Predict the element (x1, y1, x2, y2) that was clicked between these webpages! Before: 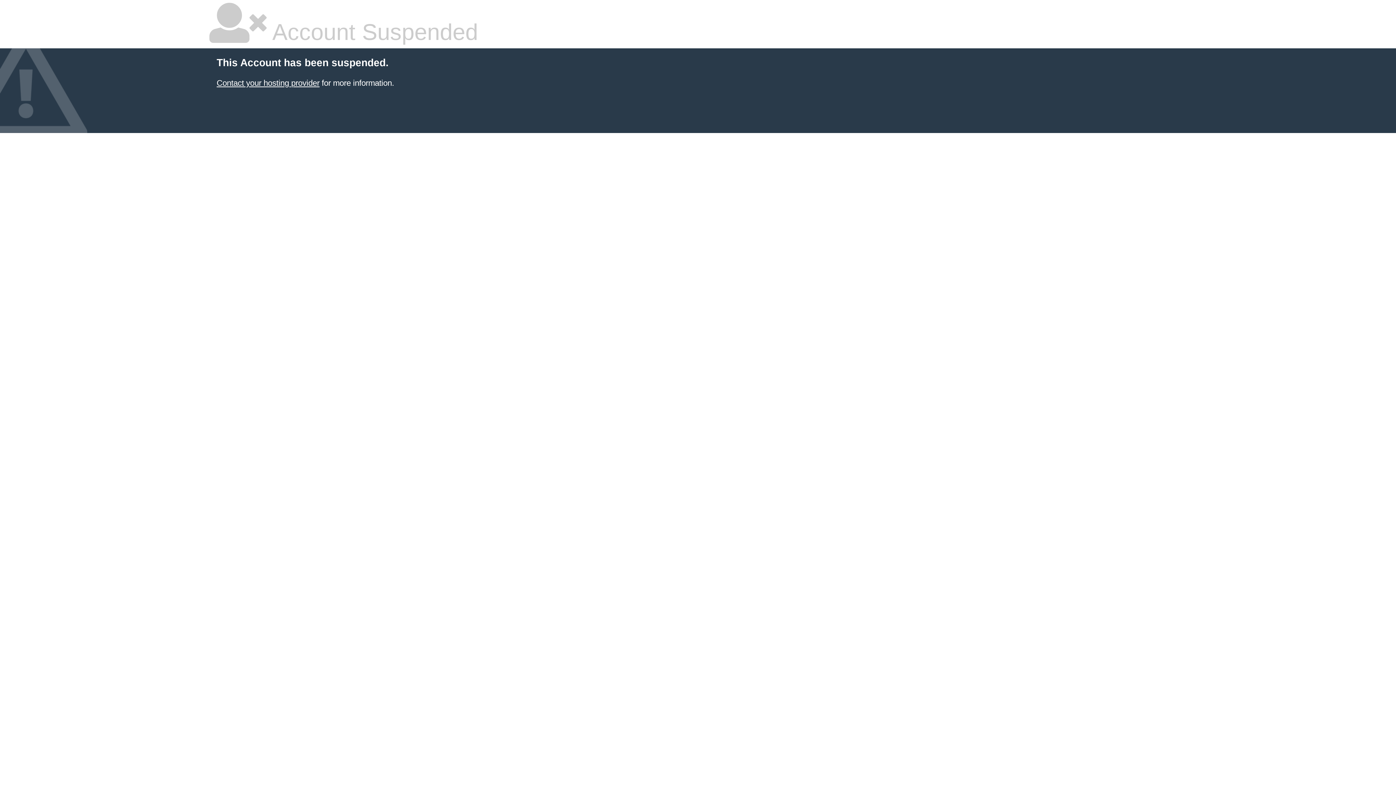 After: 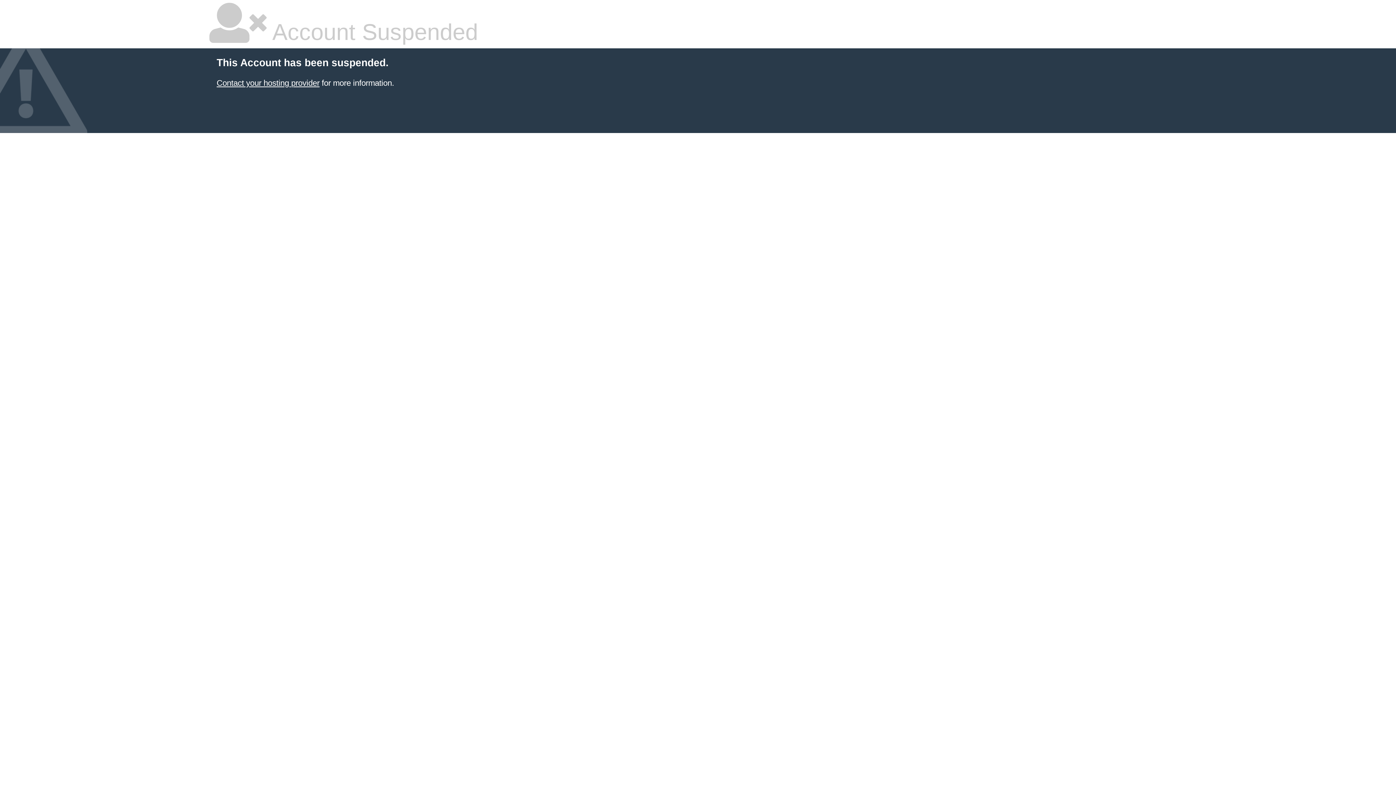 Action: bbox: (216, 78, 319, 87) label: Contact your hosting provider